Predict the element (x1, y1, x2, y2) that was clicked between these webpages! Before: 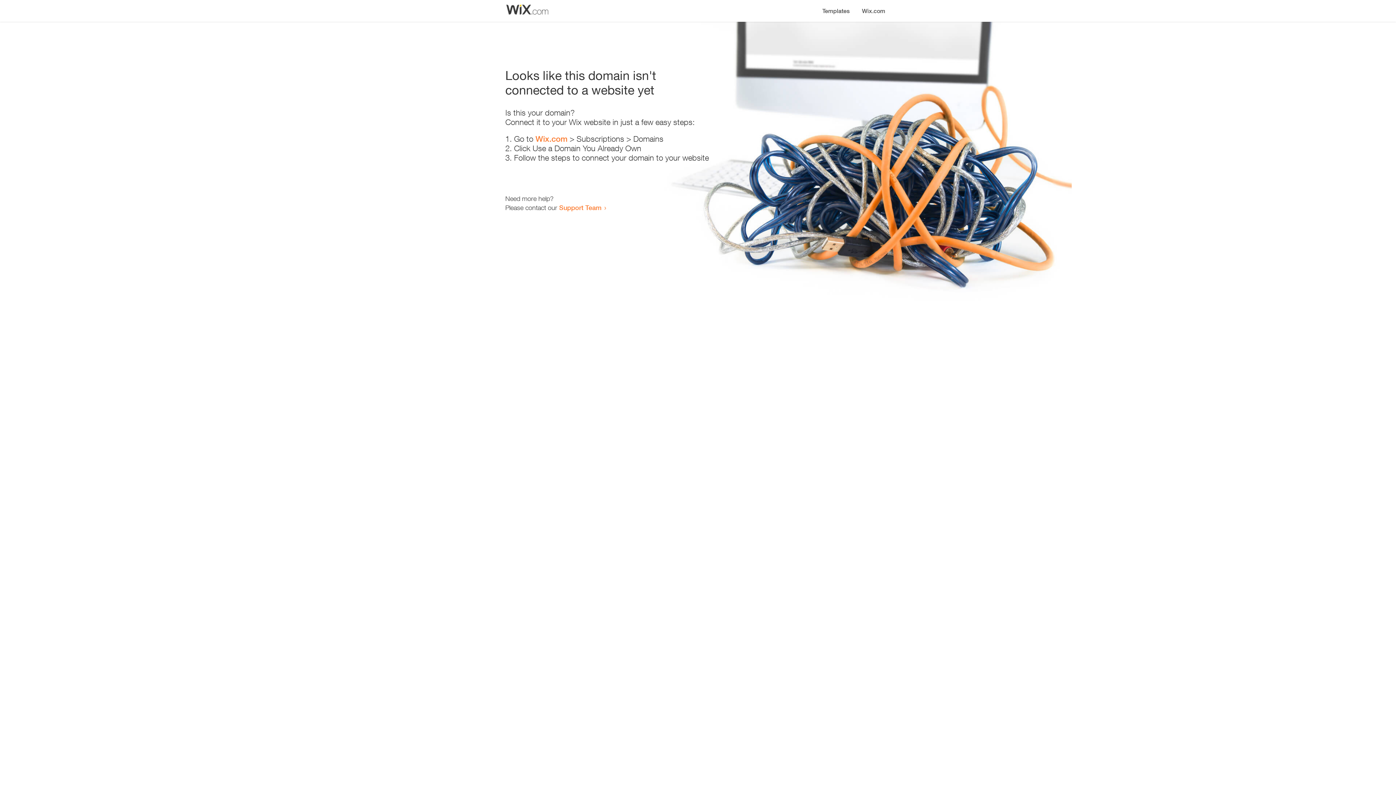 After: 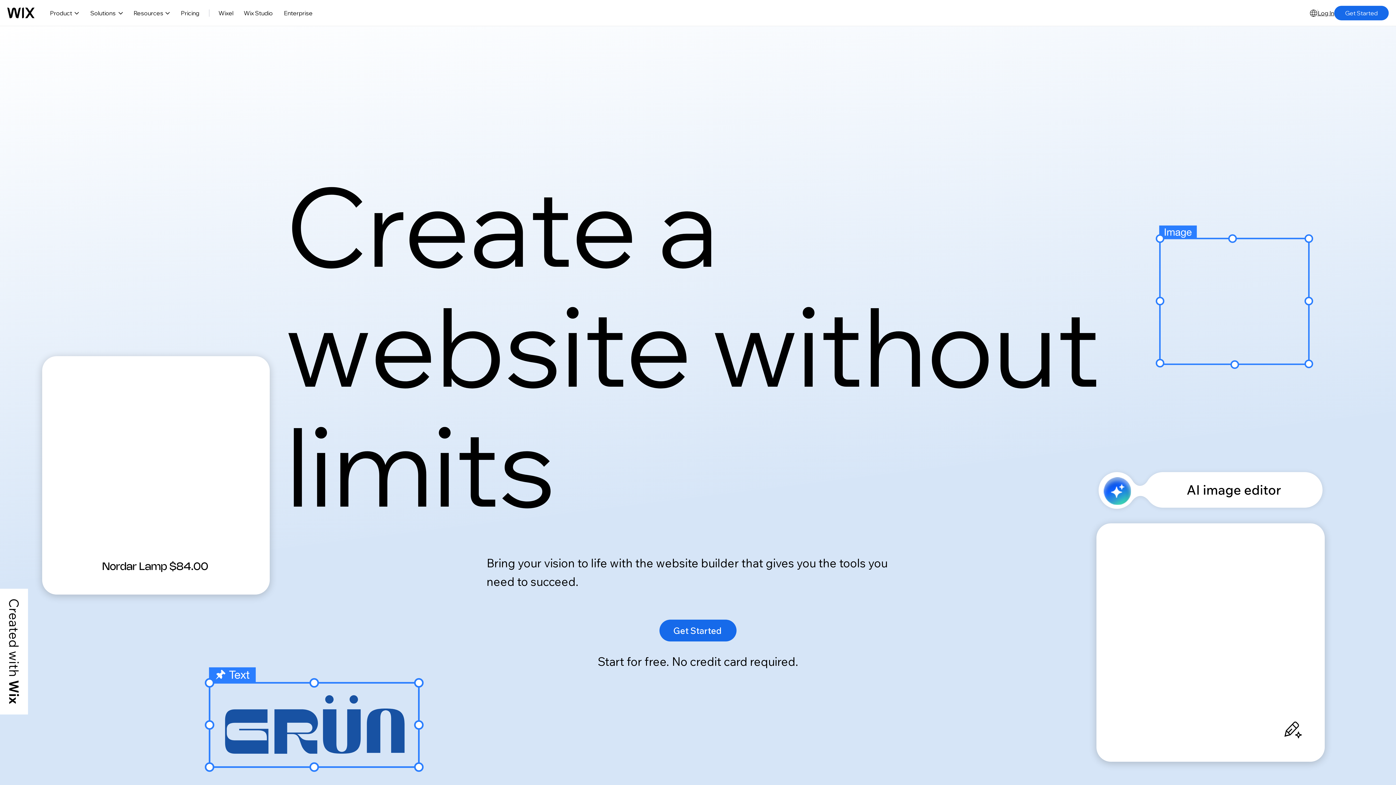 Action: bbox: (856, 0, 890, 14) label: Wix.com